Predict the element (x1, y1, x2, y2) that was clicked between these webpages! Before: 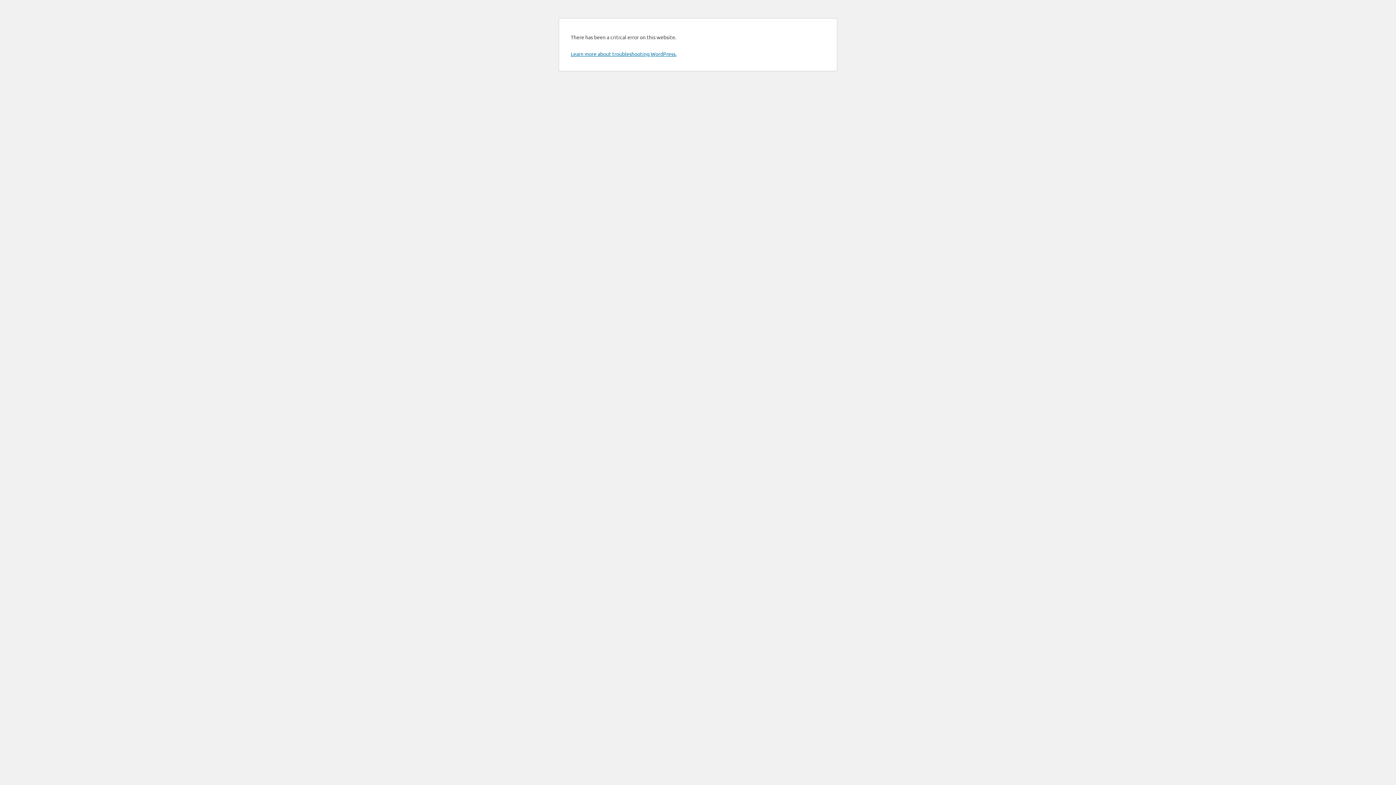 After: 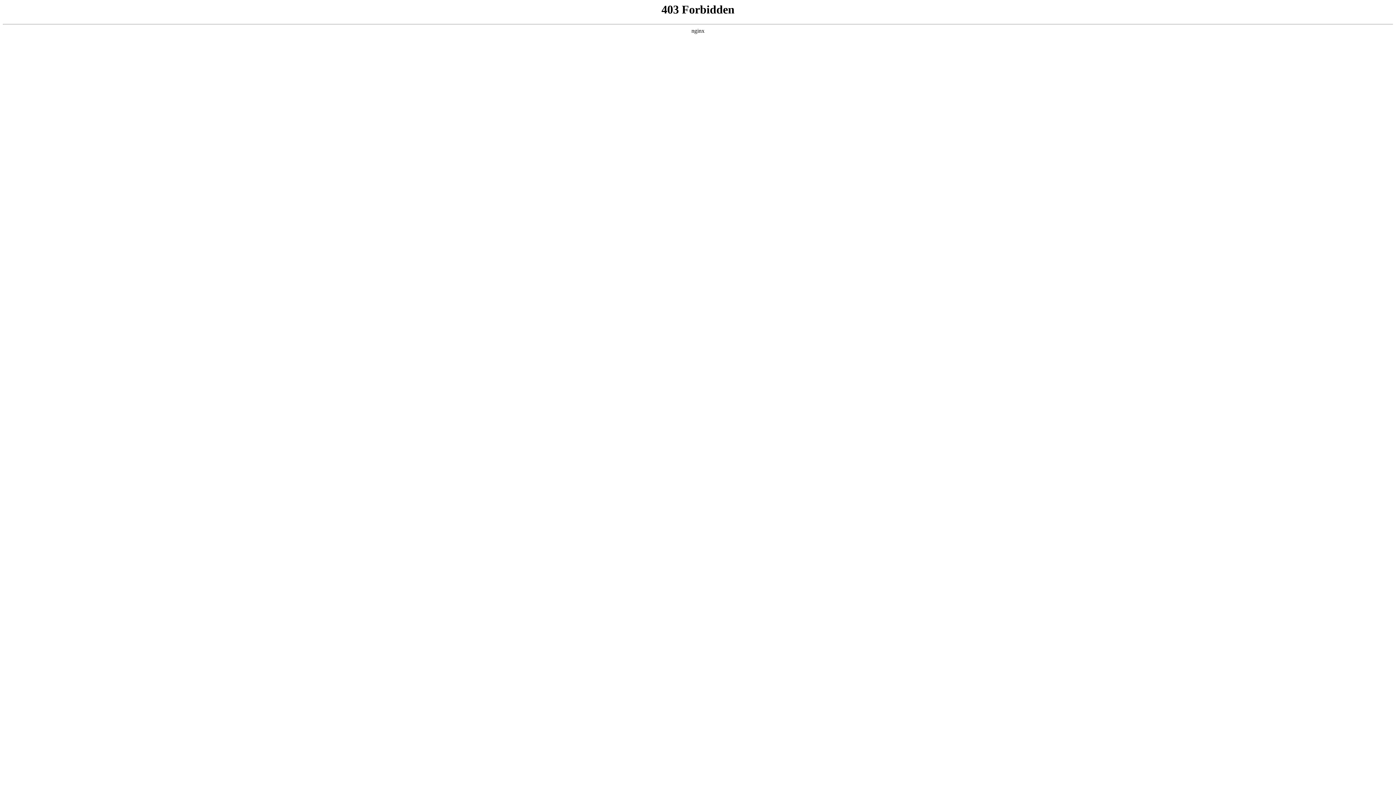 Action: bbox: (570, 50, 676, 57) label: Learn more about troubleshooting WordPress.